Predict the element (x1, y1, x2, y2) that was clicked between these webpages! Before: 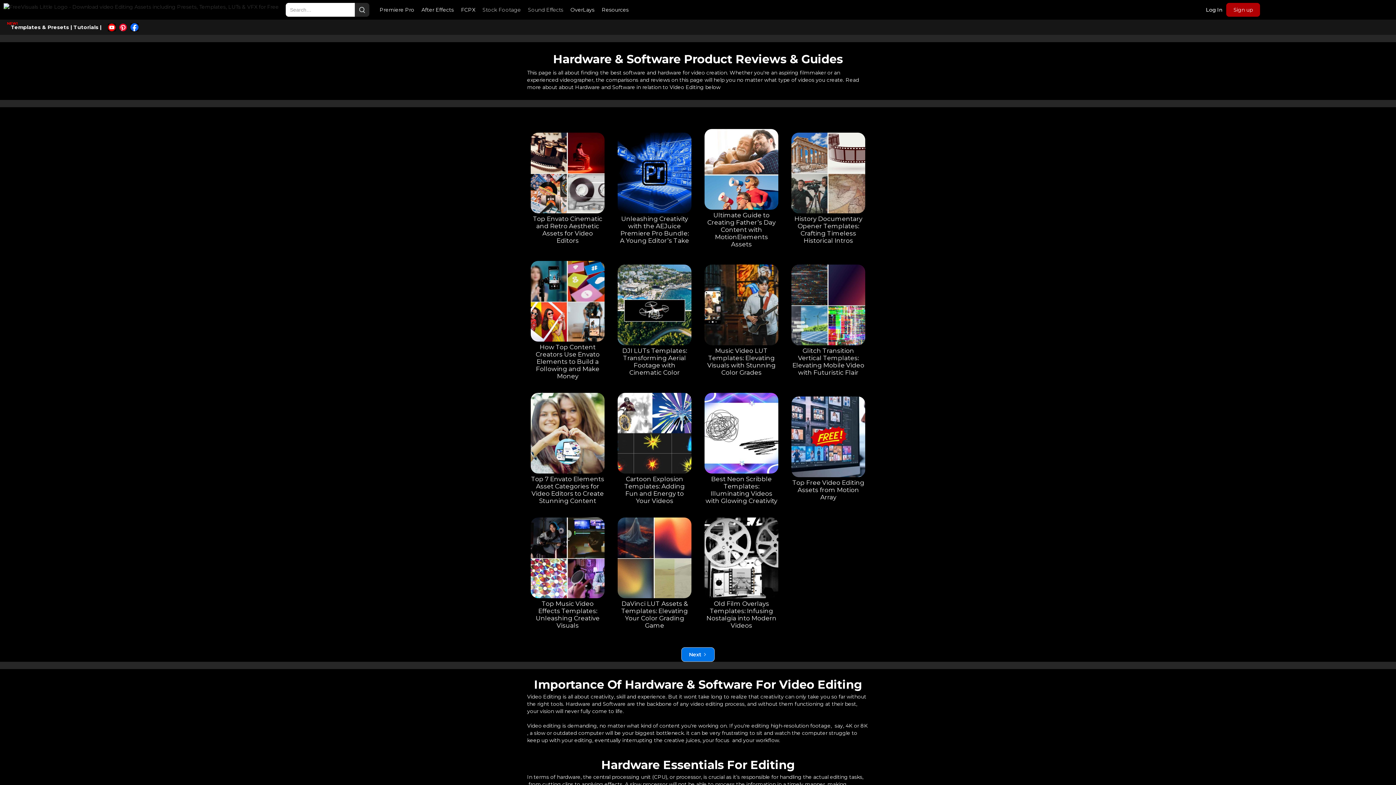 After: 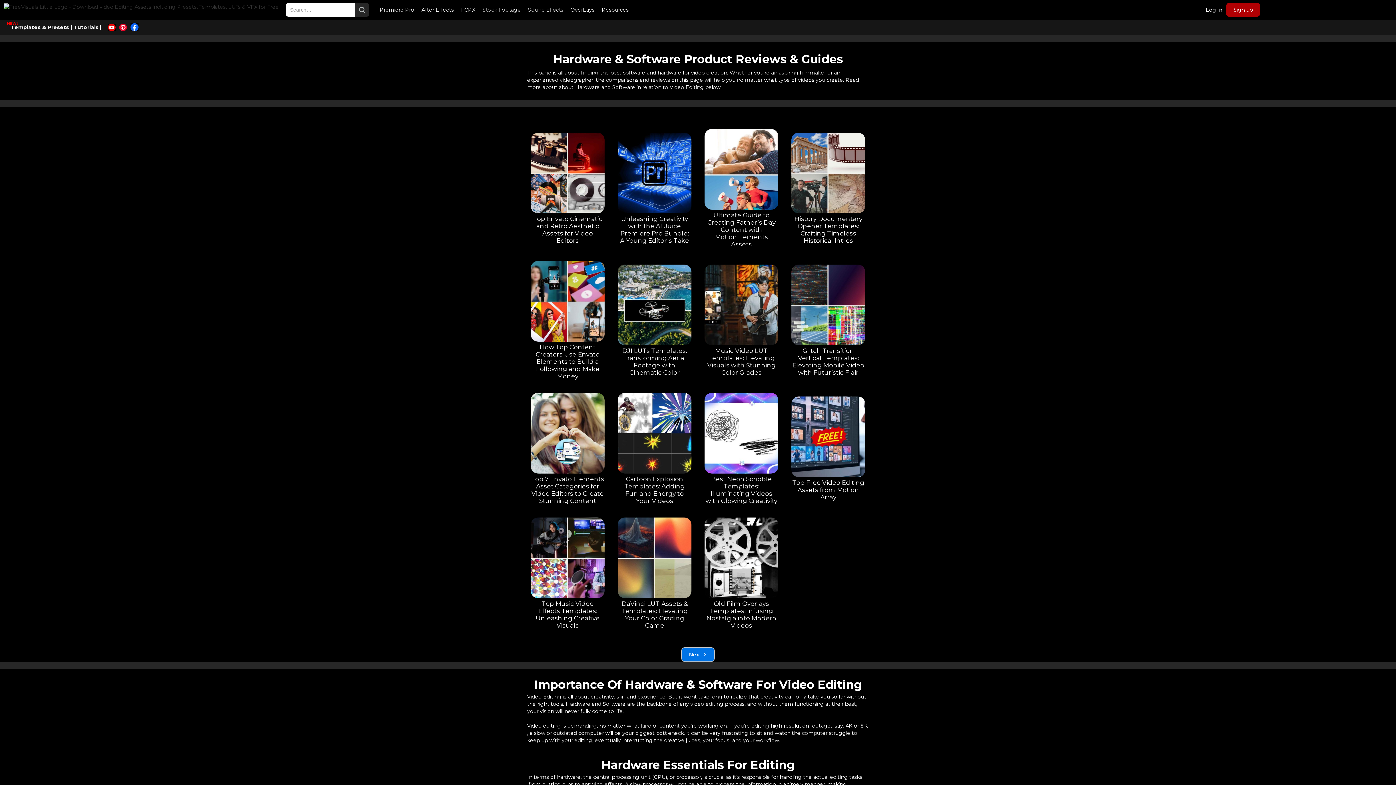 Action: bbox: (115, 23, 126, 31)